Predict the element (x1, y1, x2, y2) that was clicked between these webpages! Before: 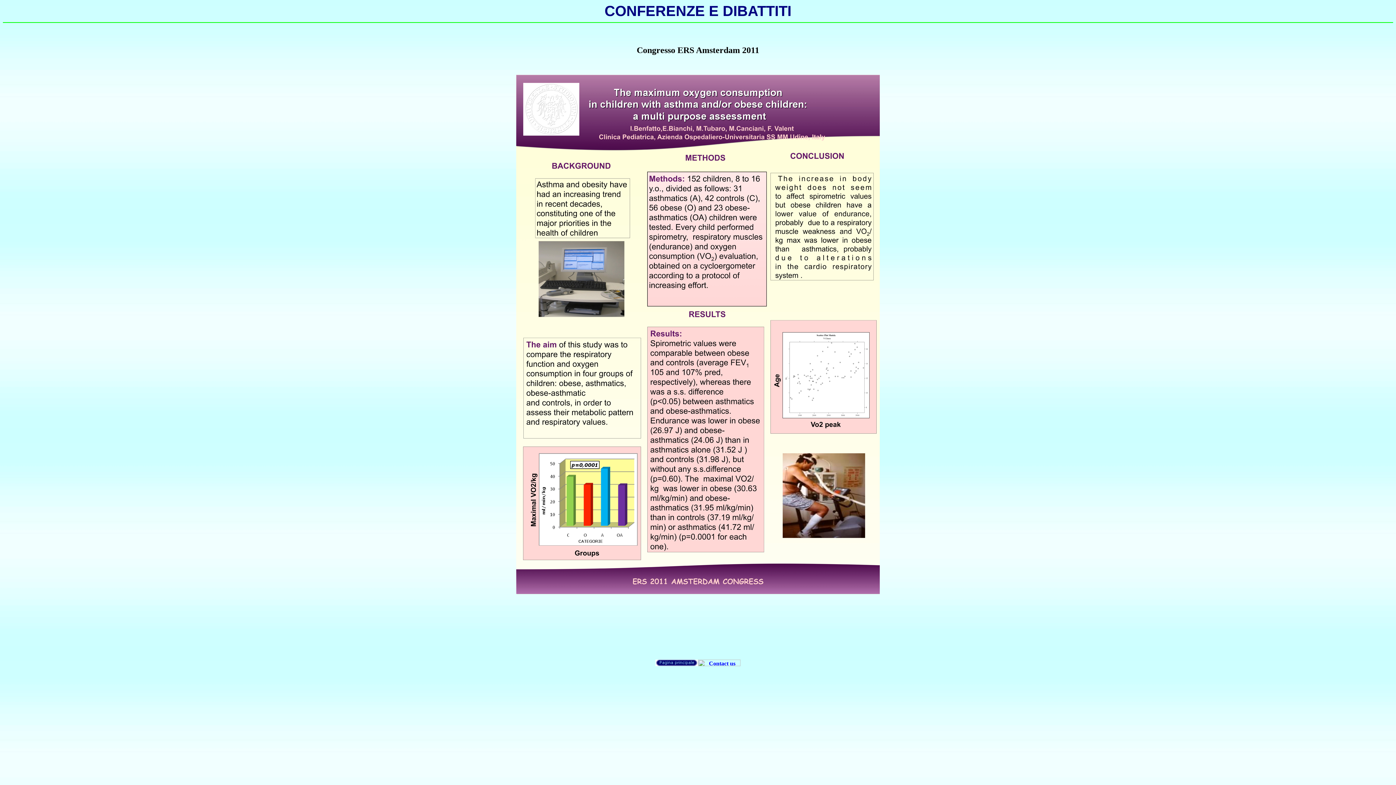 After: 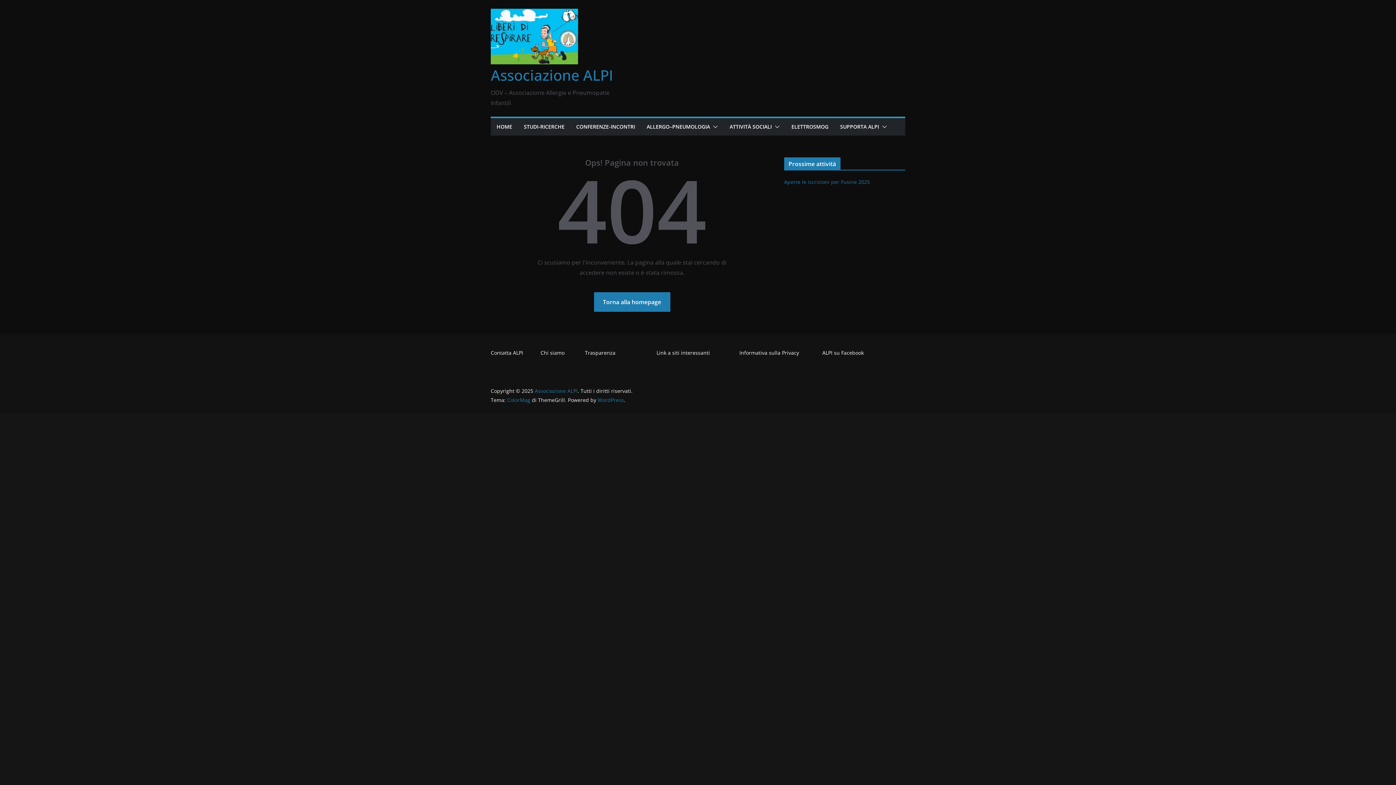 Action: bbox: (655, 661, 698, 667)